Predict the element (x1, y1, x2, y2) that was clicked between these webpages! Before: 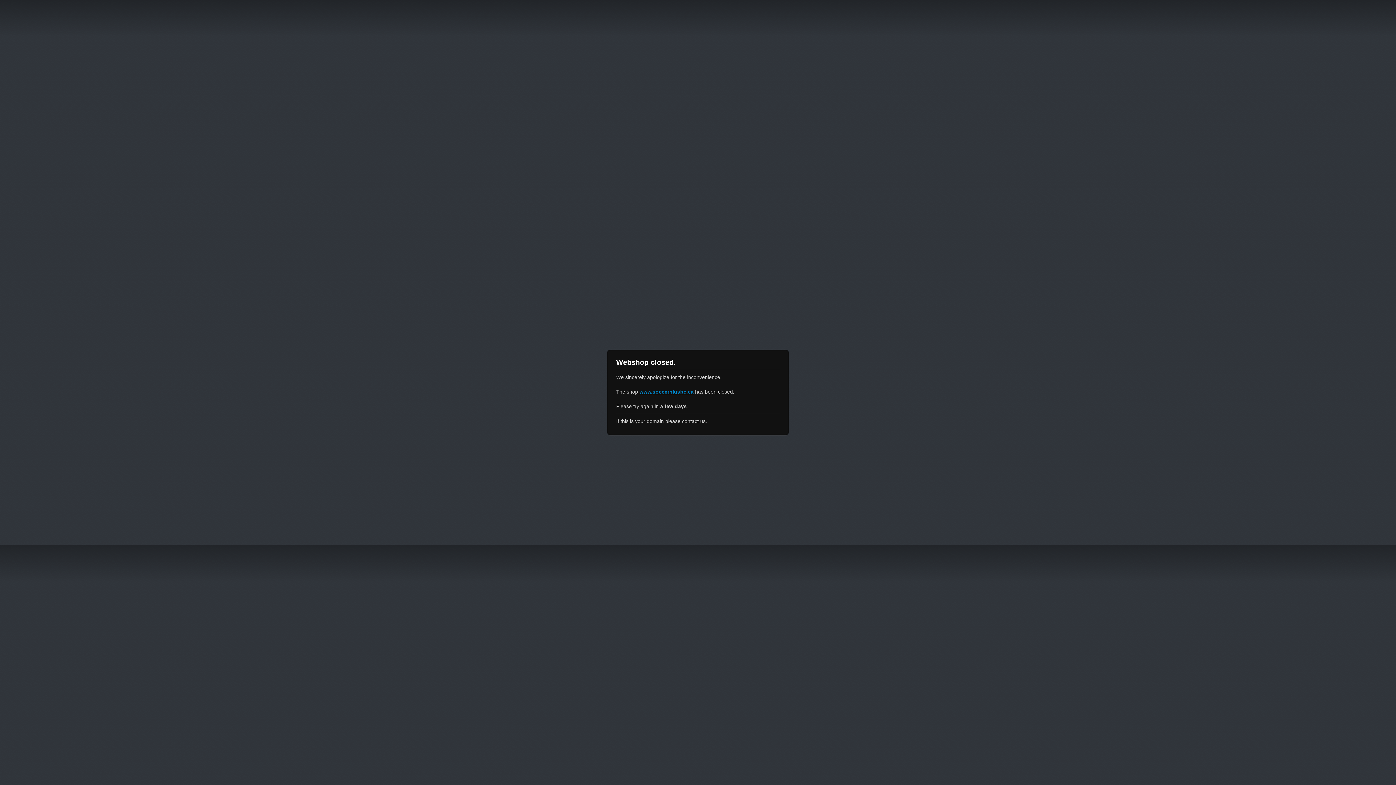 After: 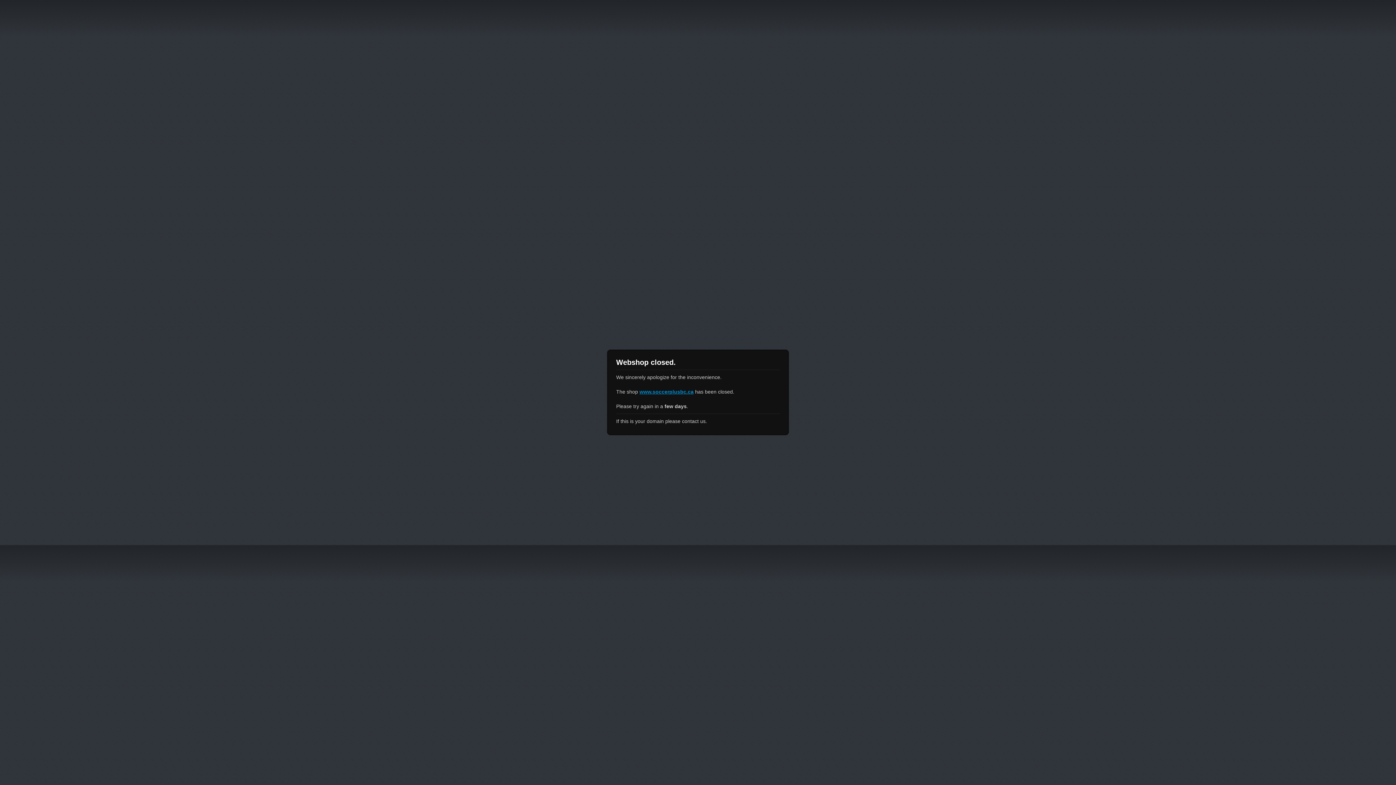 Action: label: www.soccerplusbc.ca bbox: (639, 389, 693, 394)